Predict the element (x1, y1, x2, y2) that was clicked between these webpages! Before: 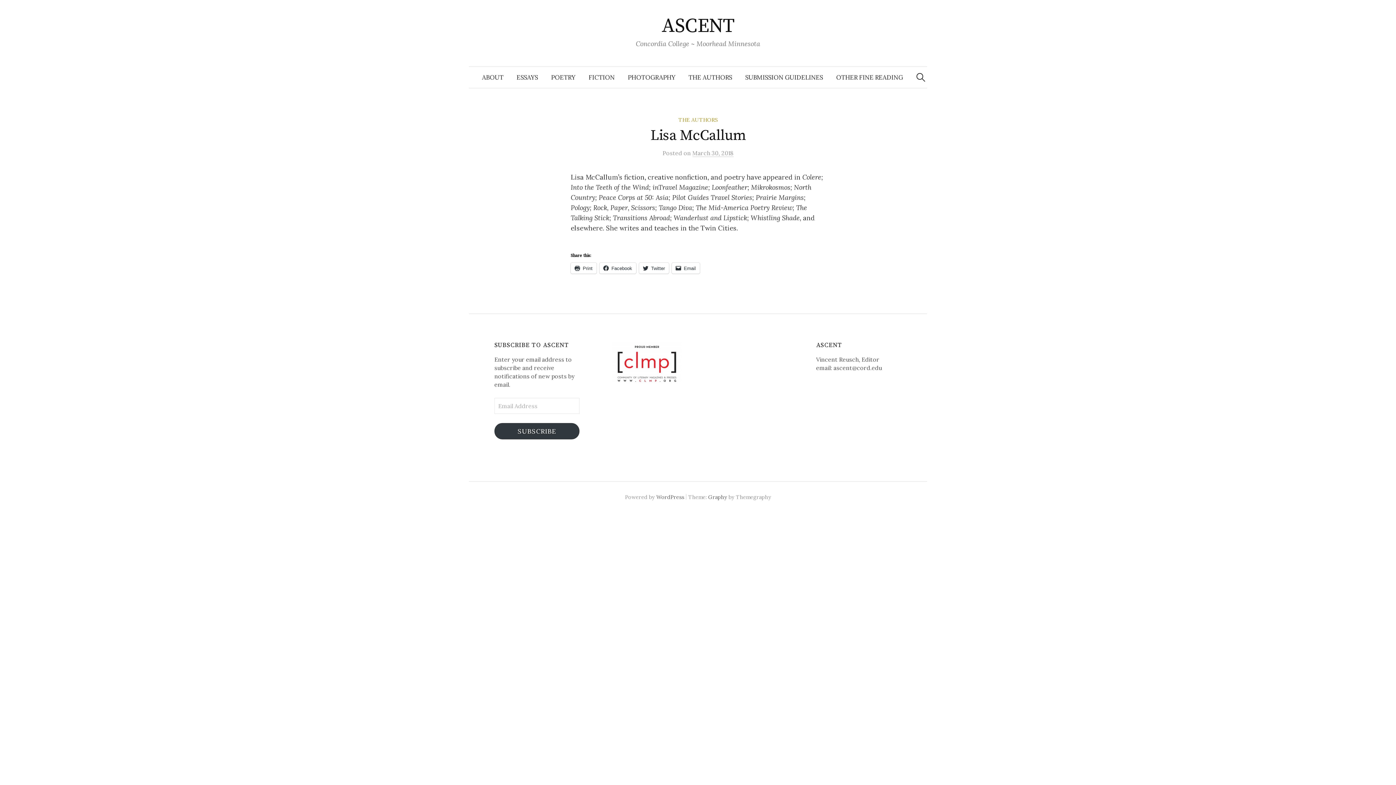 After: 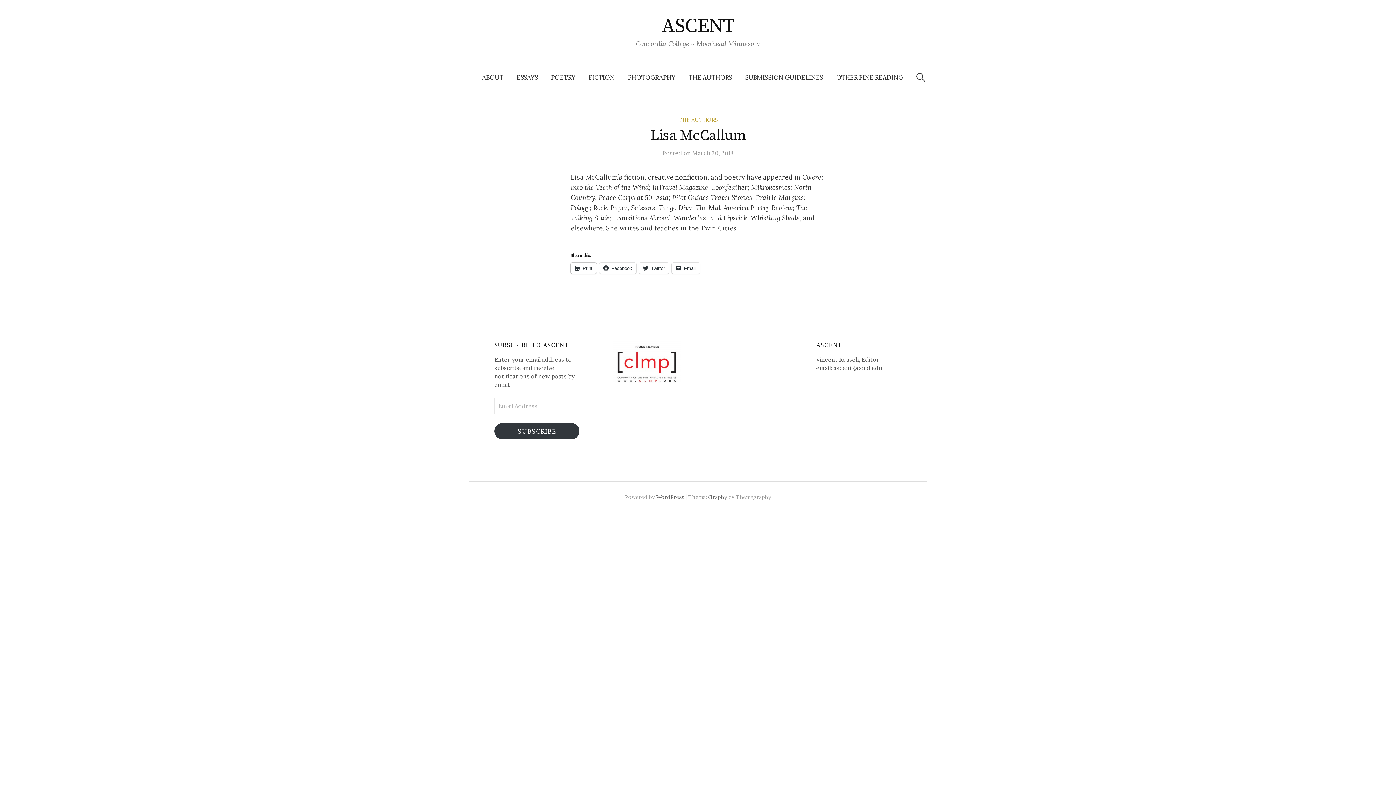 Action: label: Print bbox: (570, 262, 596, 273)